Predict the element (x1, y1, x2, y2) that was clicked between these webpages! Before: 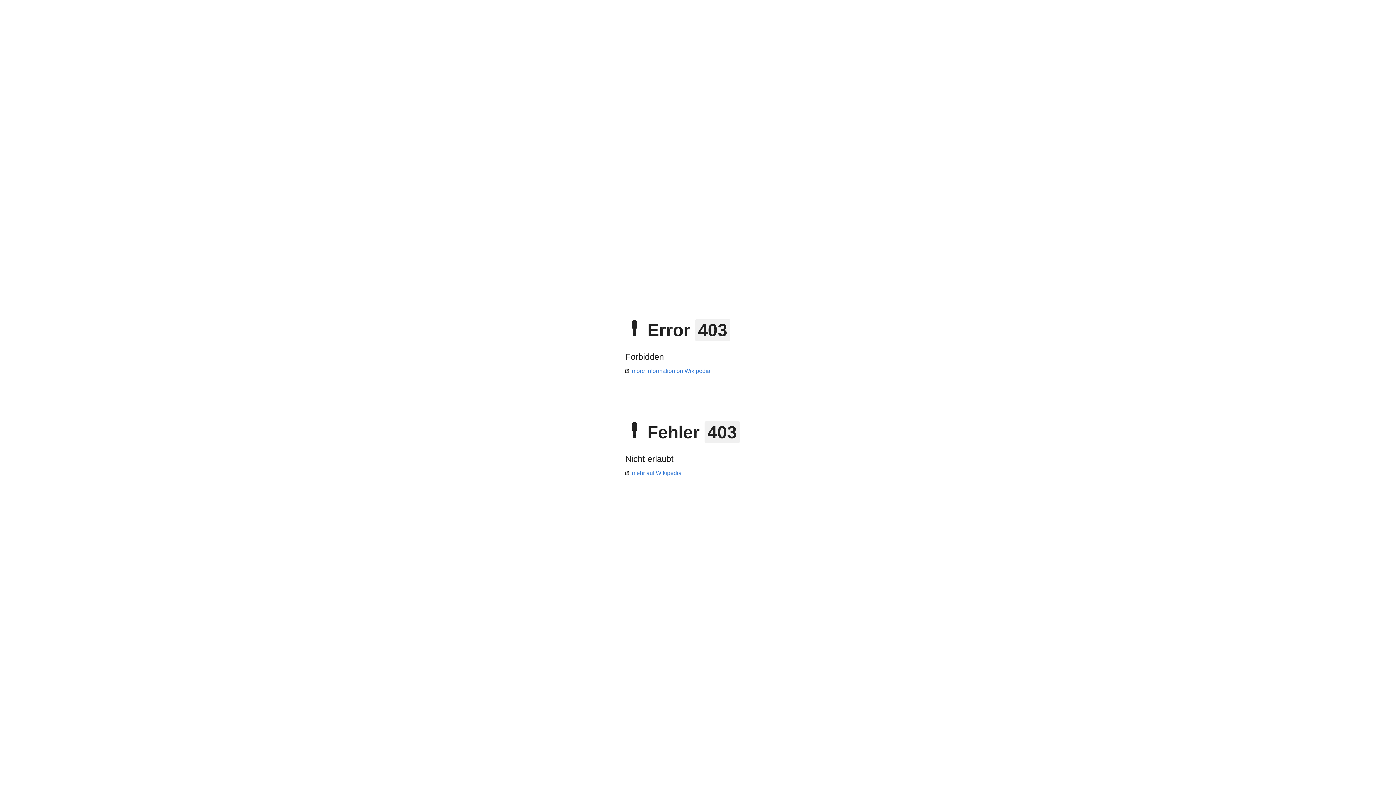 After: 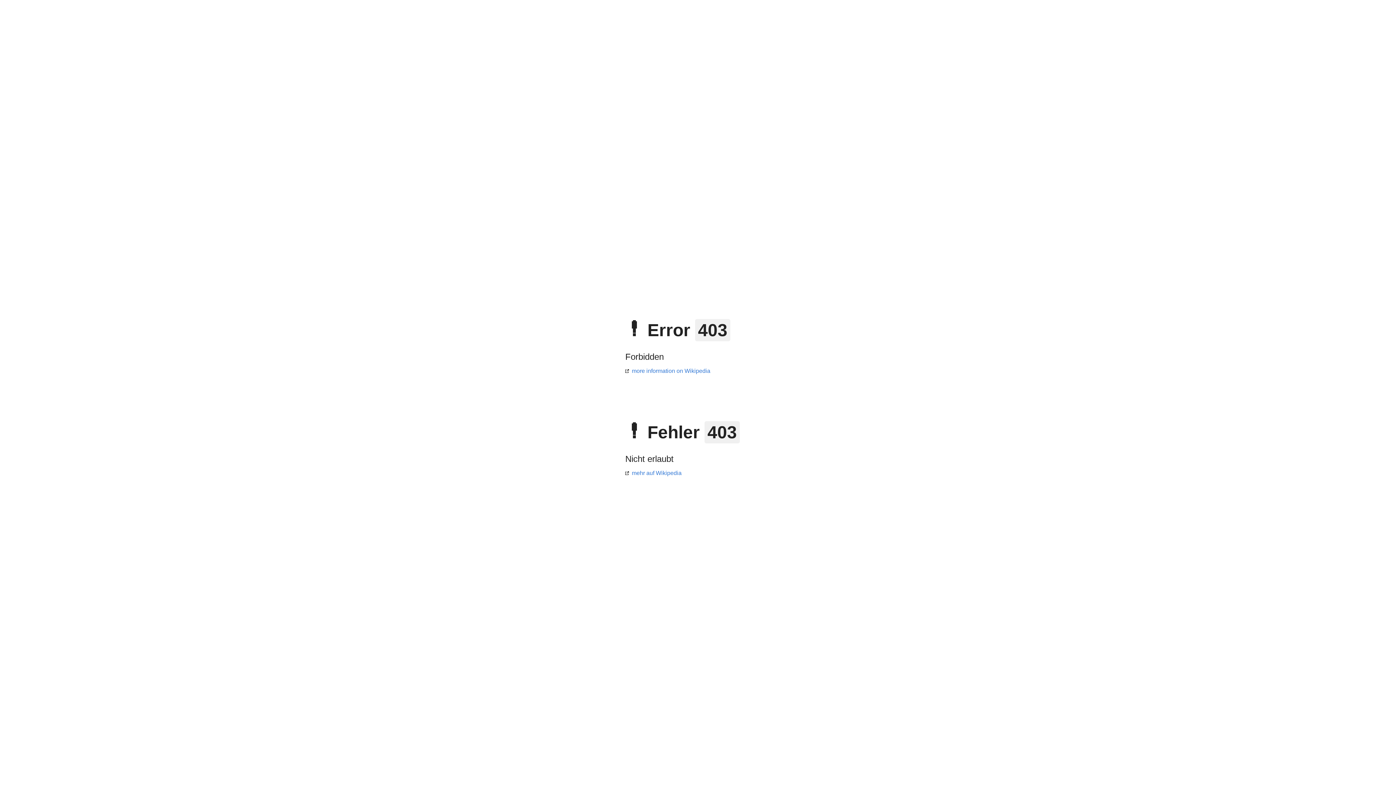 Action: bbox: (625, 368, 710, 374) label: more information on Wikipedia